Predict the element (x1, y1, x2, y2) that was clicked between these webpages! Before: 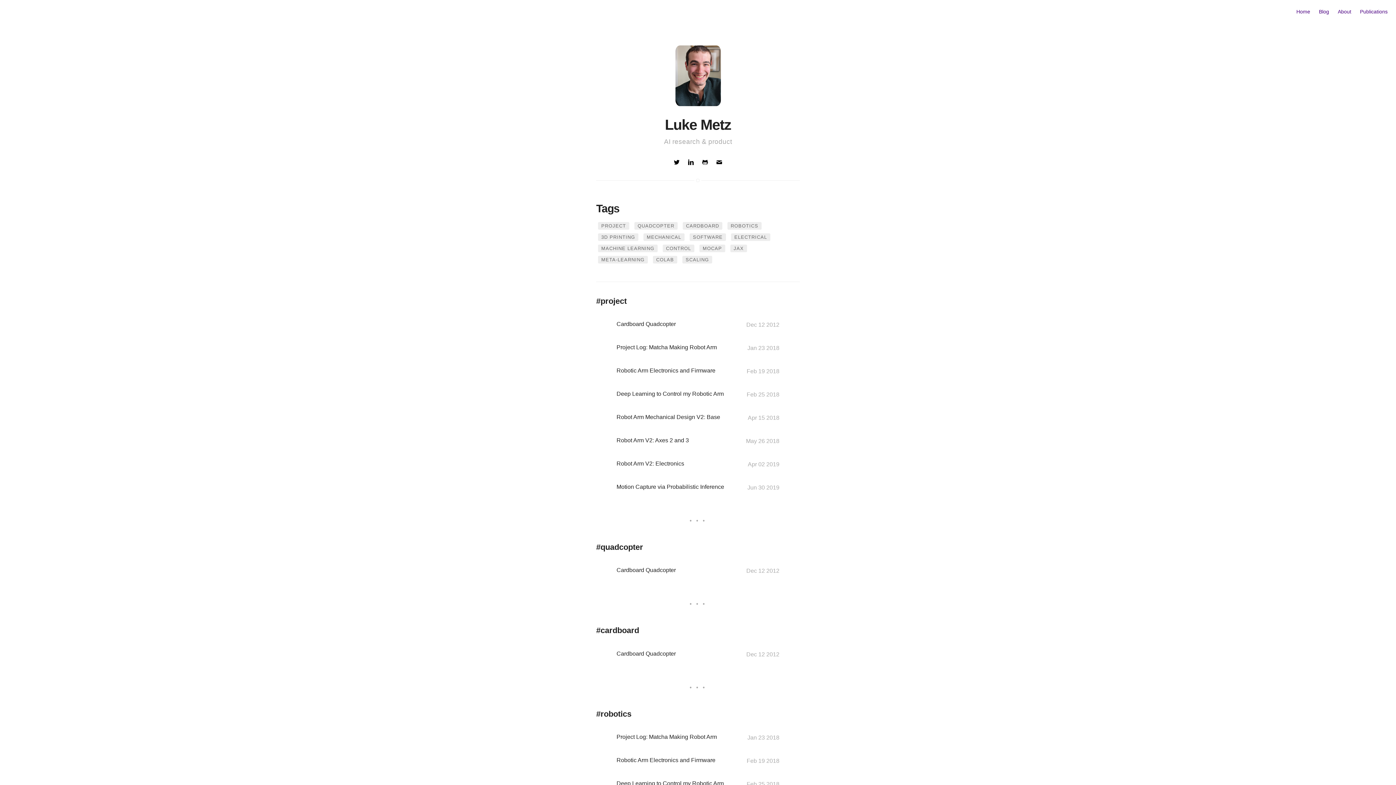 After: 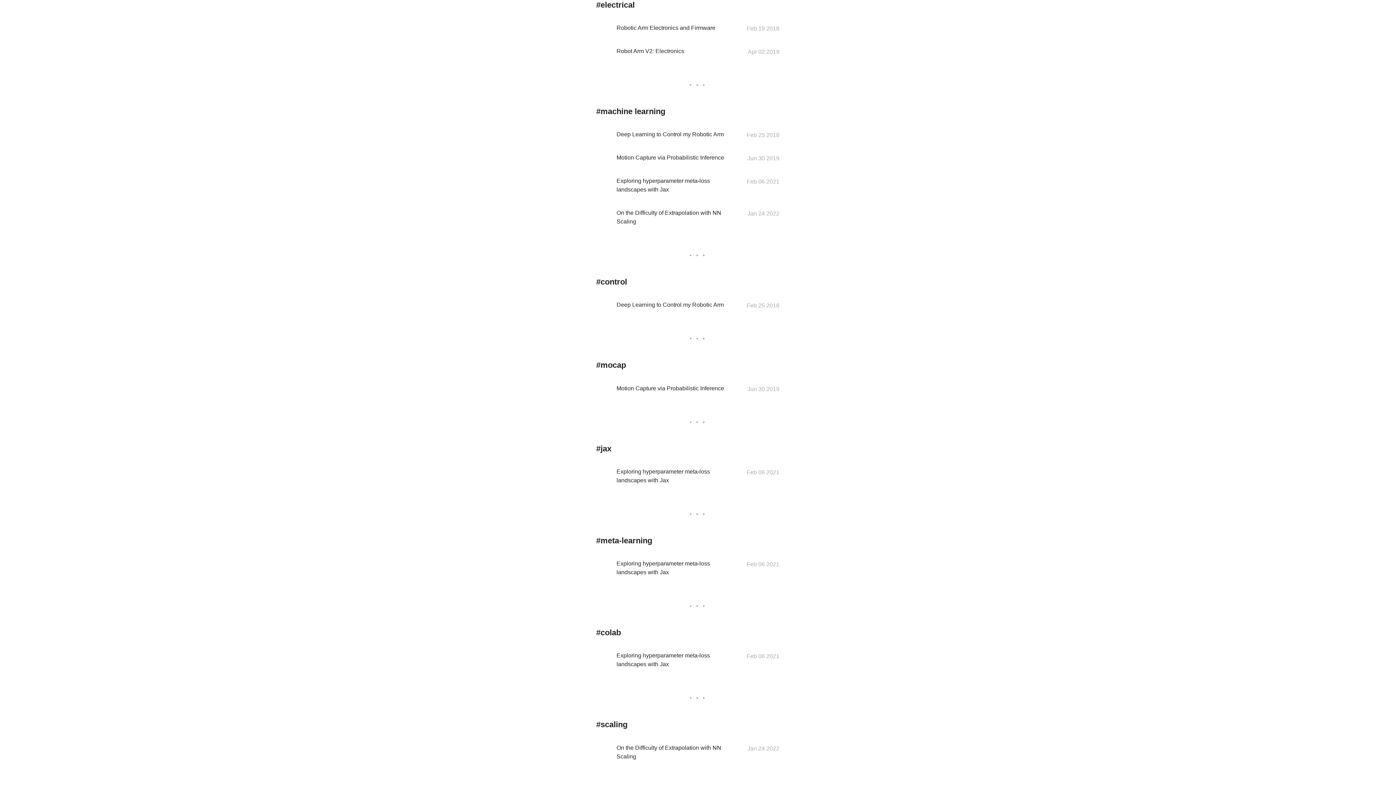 Action: label: ELECTRICAL bbox: (731, 233, 770, 241)